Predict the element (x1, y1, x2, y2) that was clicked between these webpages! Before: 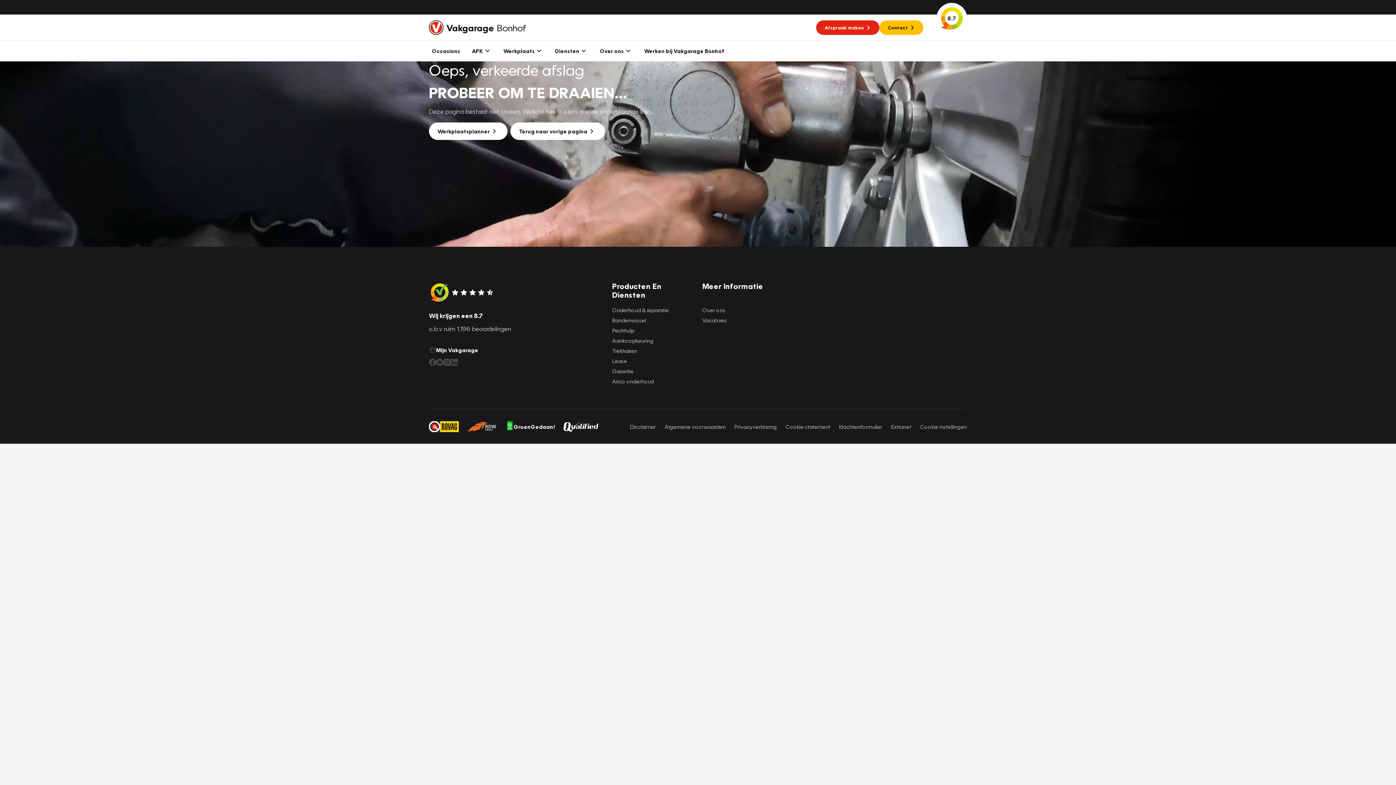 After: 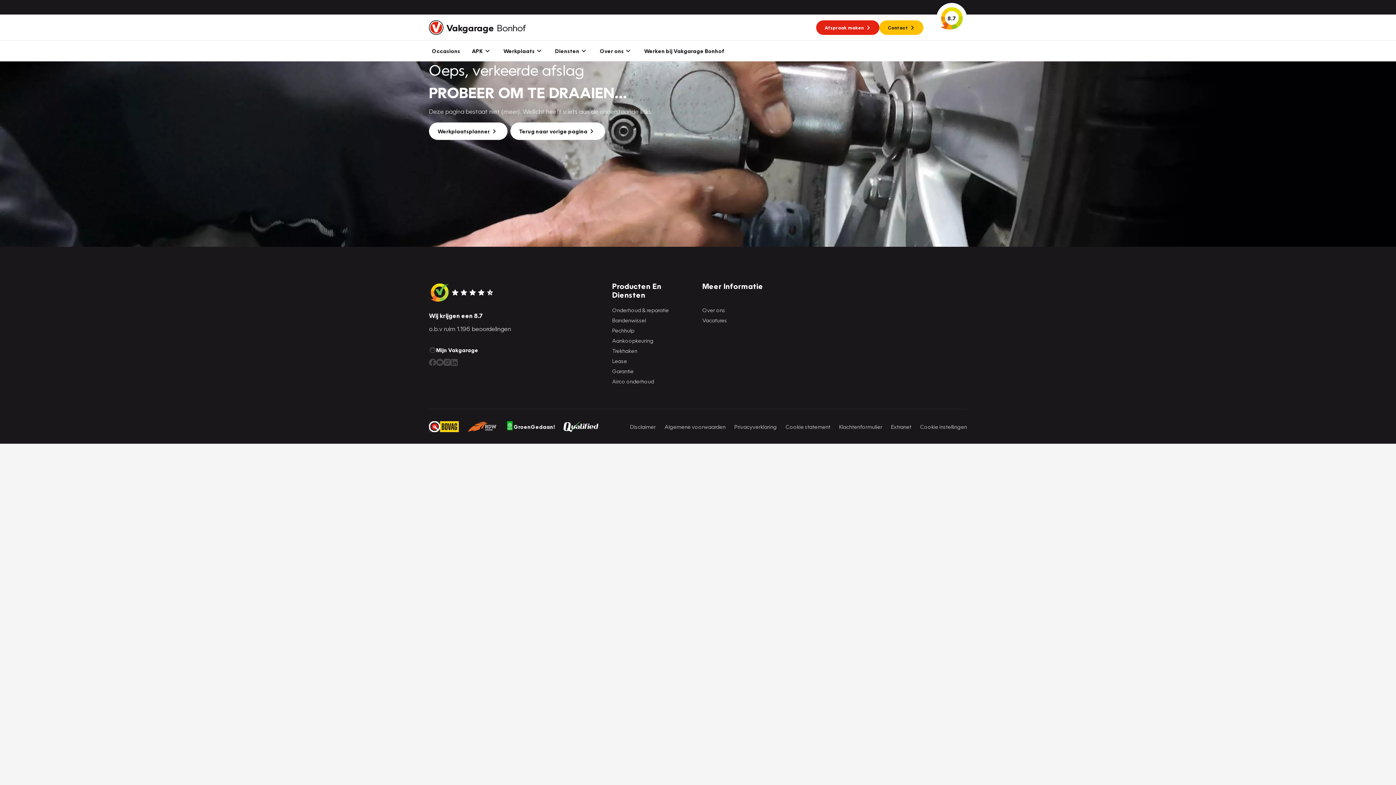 Action: bbox: (450, 358, 458, 366)